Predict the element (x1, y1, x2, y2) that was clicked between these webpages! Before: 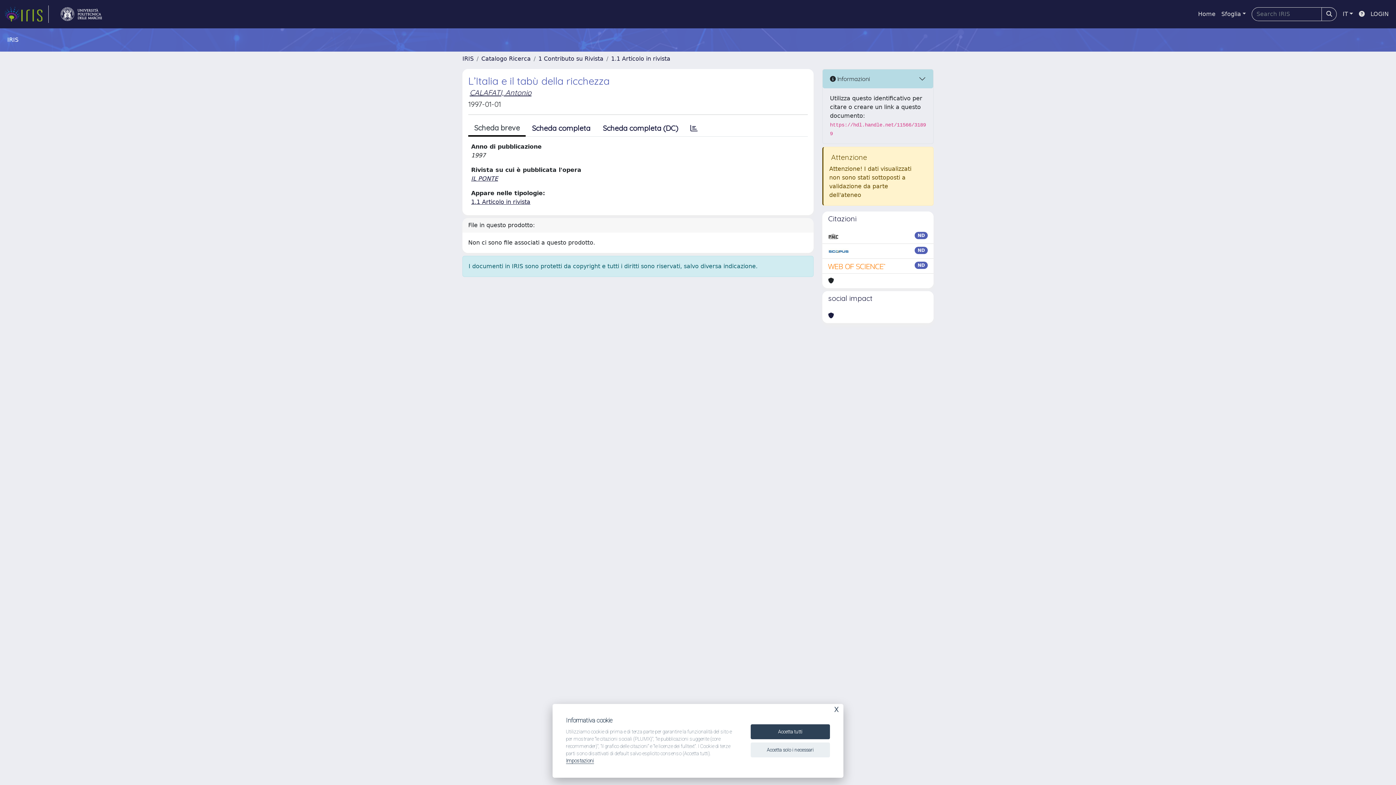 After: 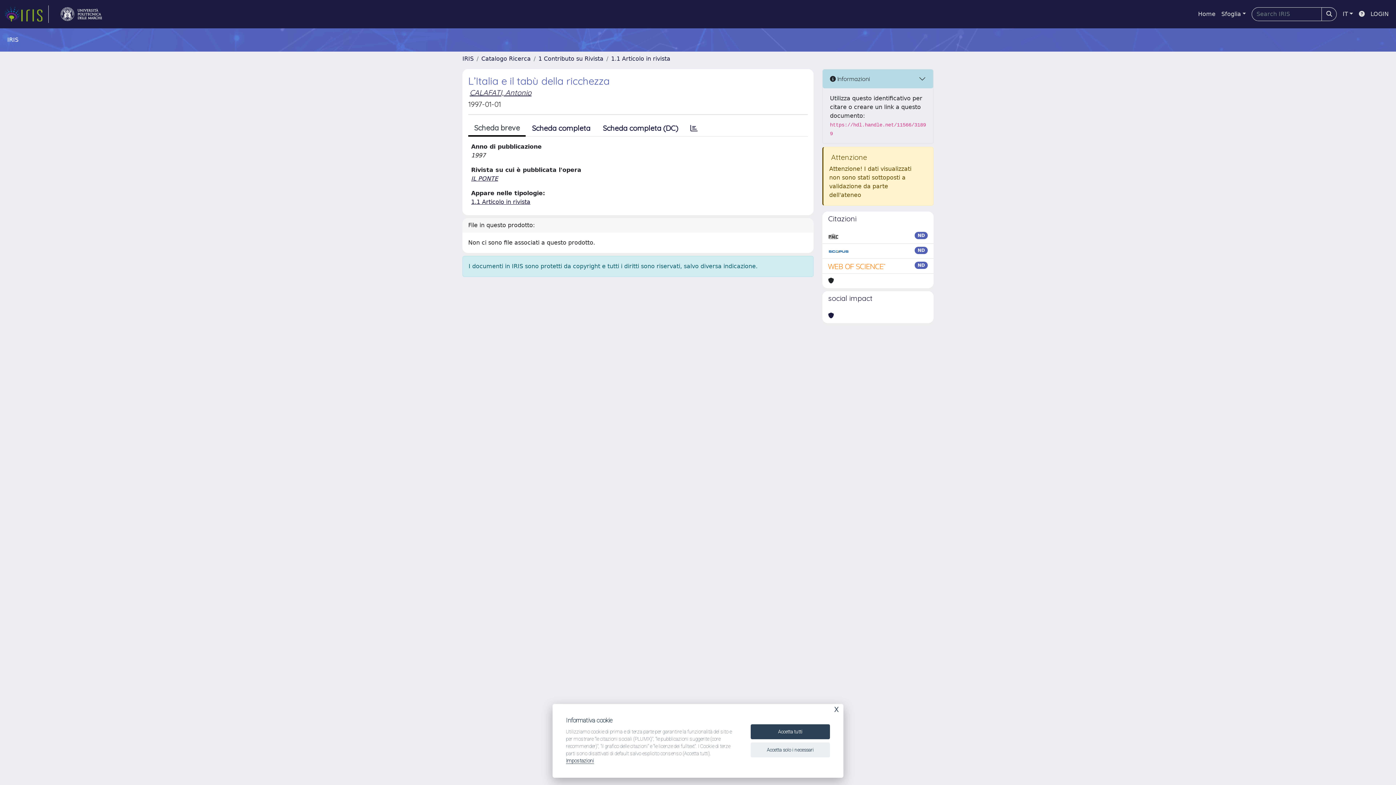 Action: bbox: (828, 246, 849, 255)